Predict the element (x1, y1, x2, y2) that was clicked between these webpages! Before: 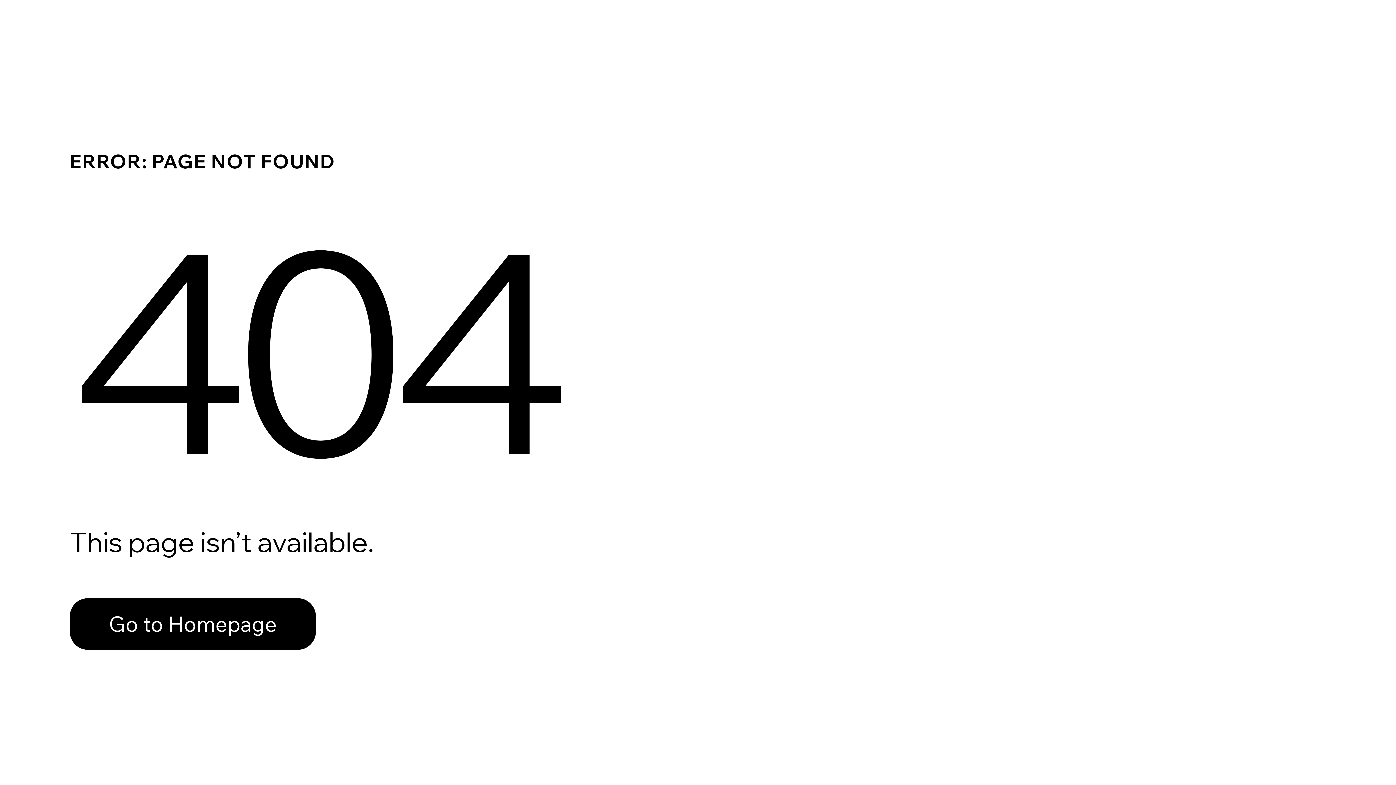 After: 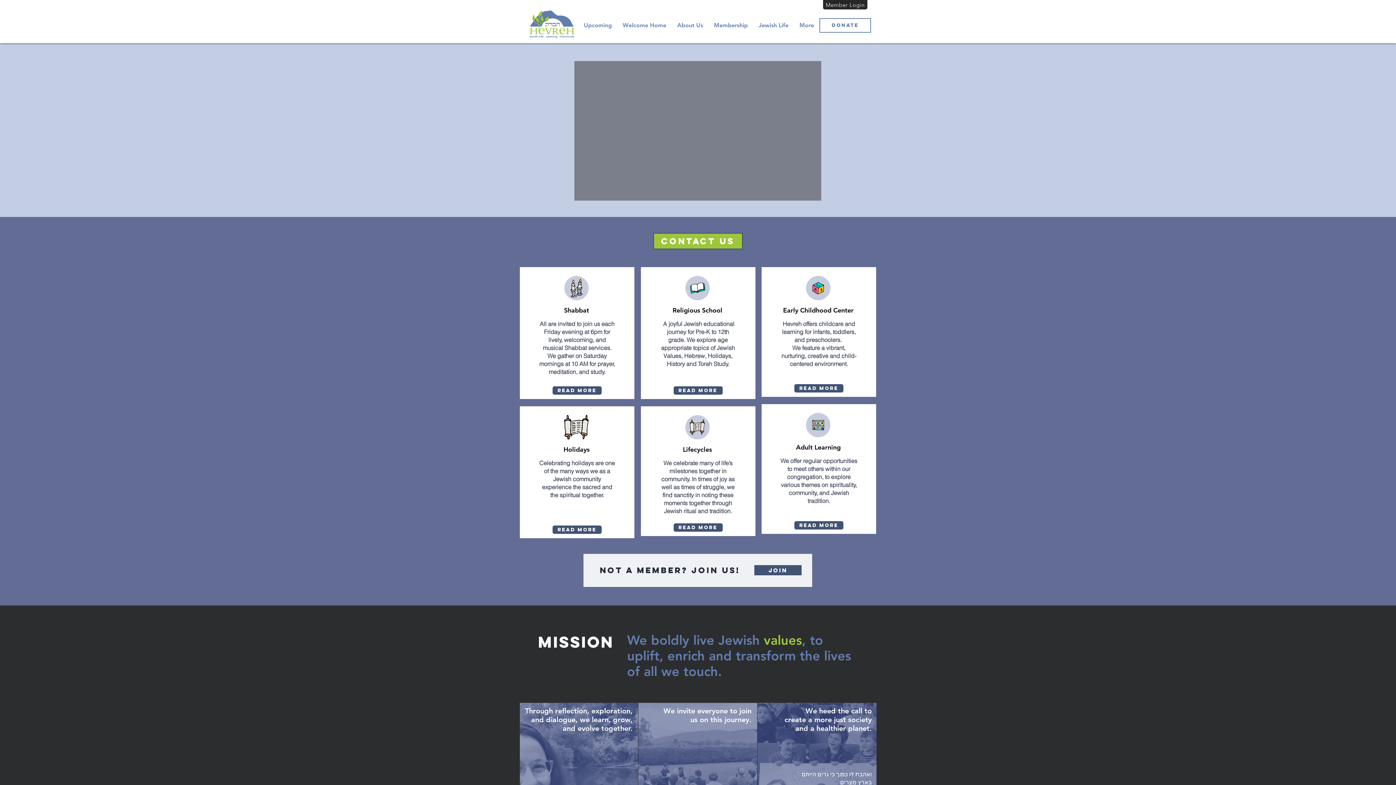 Action: bbox: (69, 598, 316, 650) label: Go to Homepage